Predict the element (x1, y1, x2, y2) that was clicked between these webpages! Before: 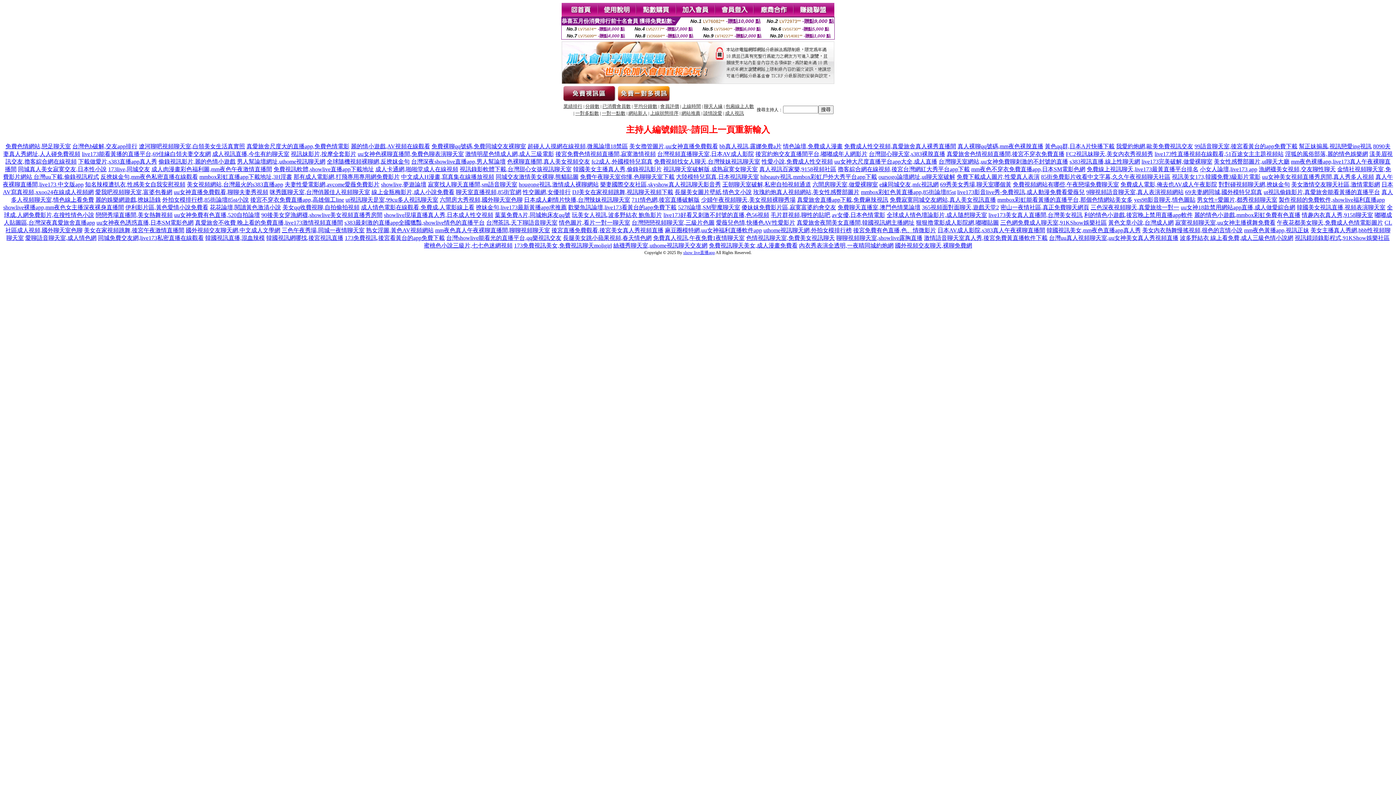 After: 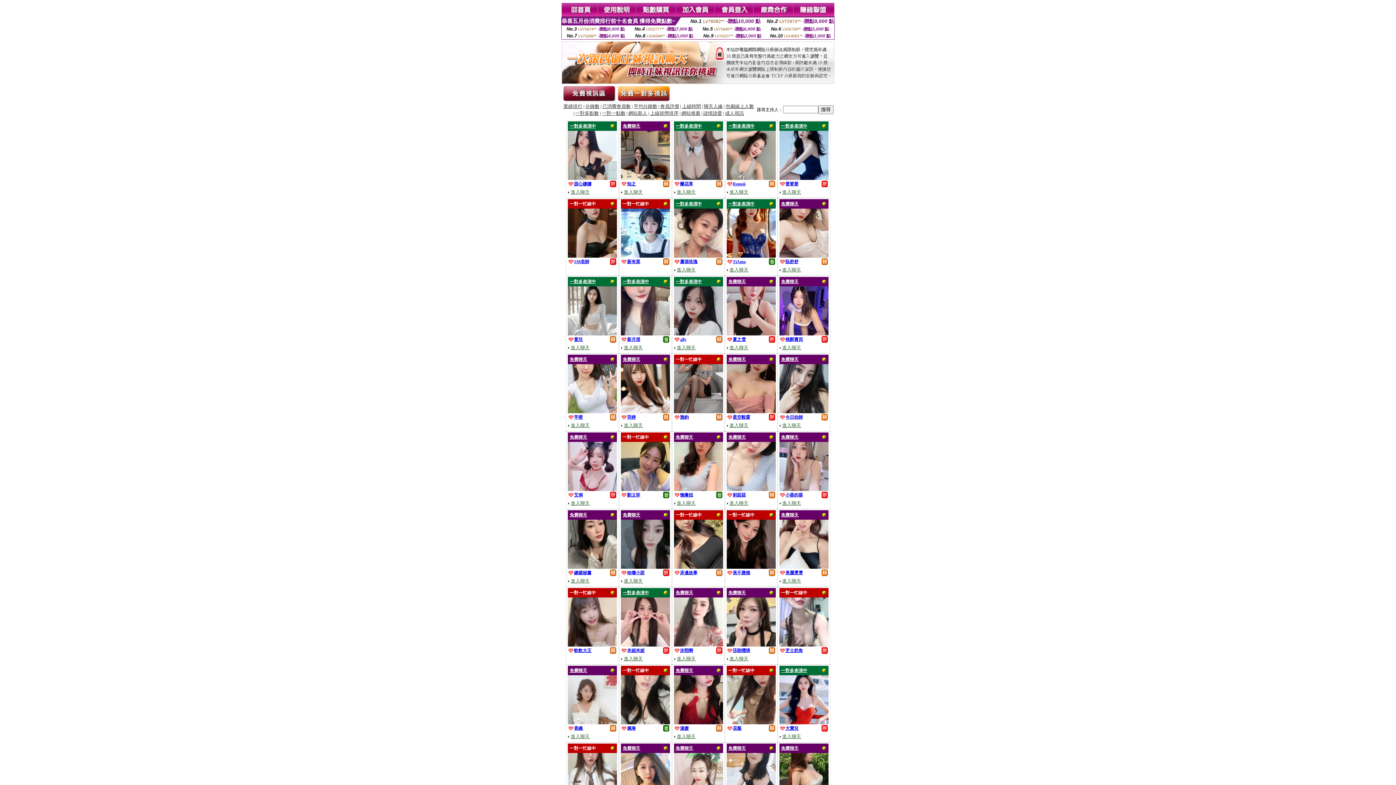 Action: bbox: (585, 104, 599, 109) label: 分鐘數